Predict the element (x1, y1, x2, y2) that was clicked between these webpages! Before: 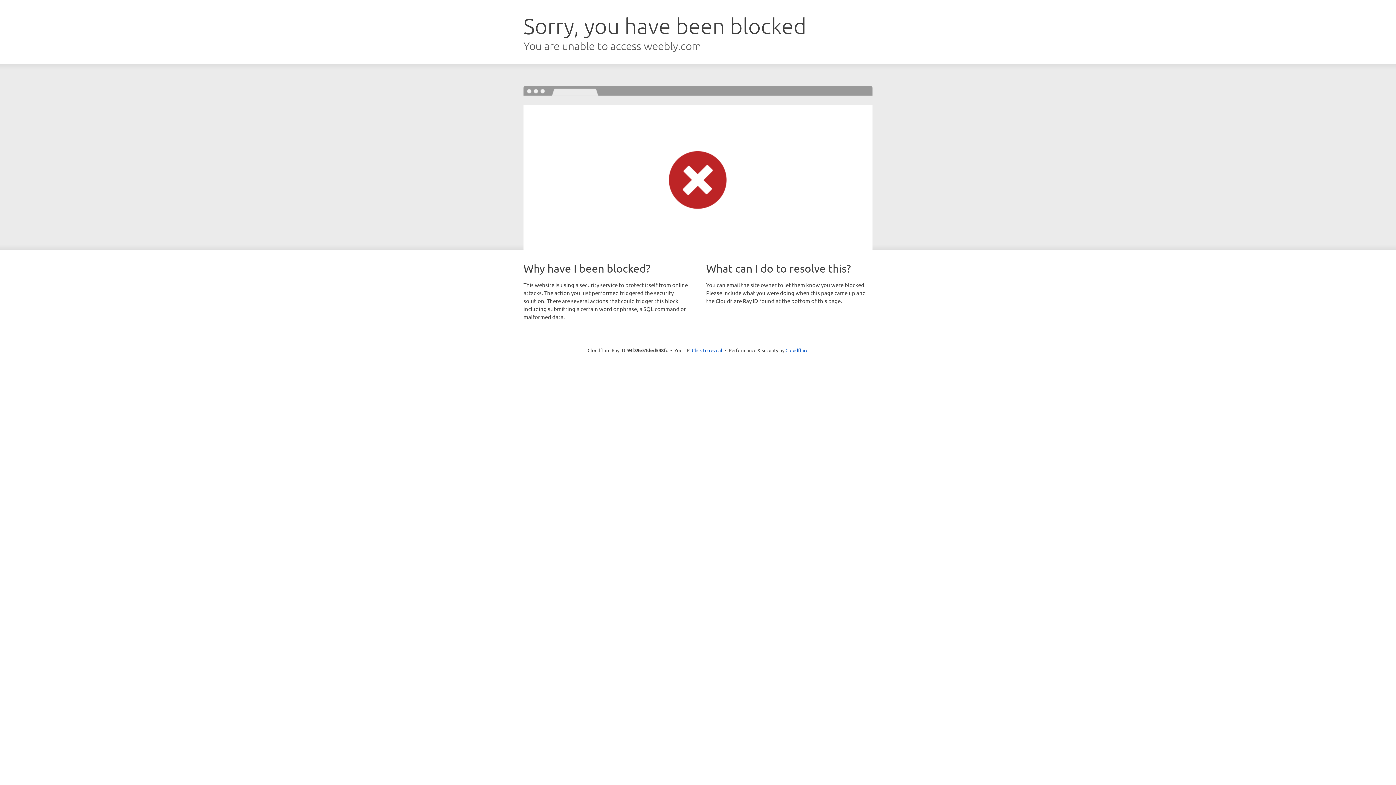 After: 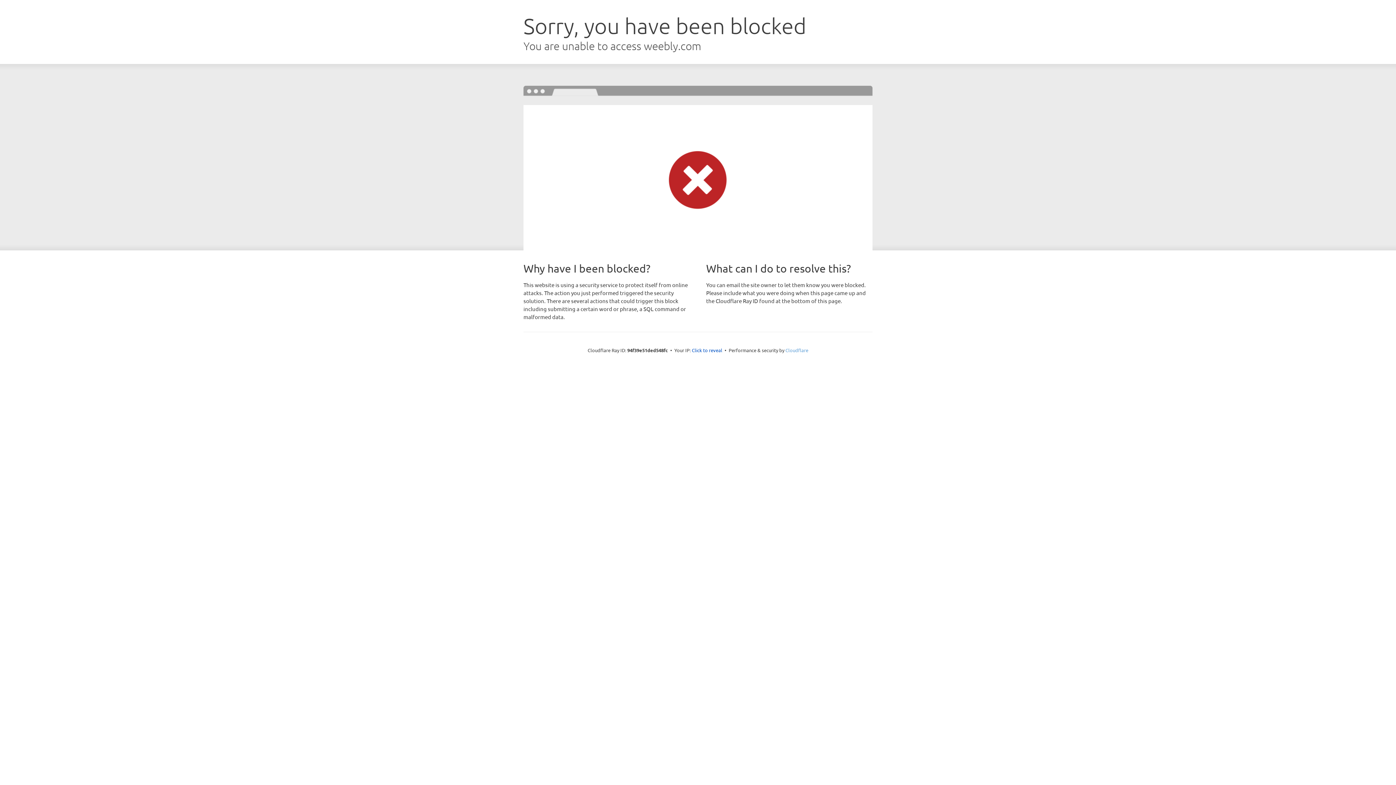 Action: label: Cloudflare bbox: (785, 347, 808, 353)